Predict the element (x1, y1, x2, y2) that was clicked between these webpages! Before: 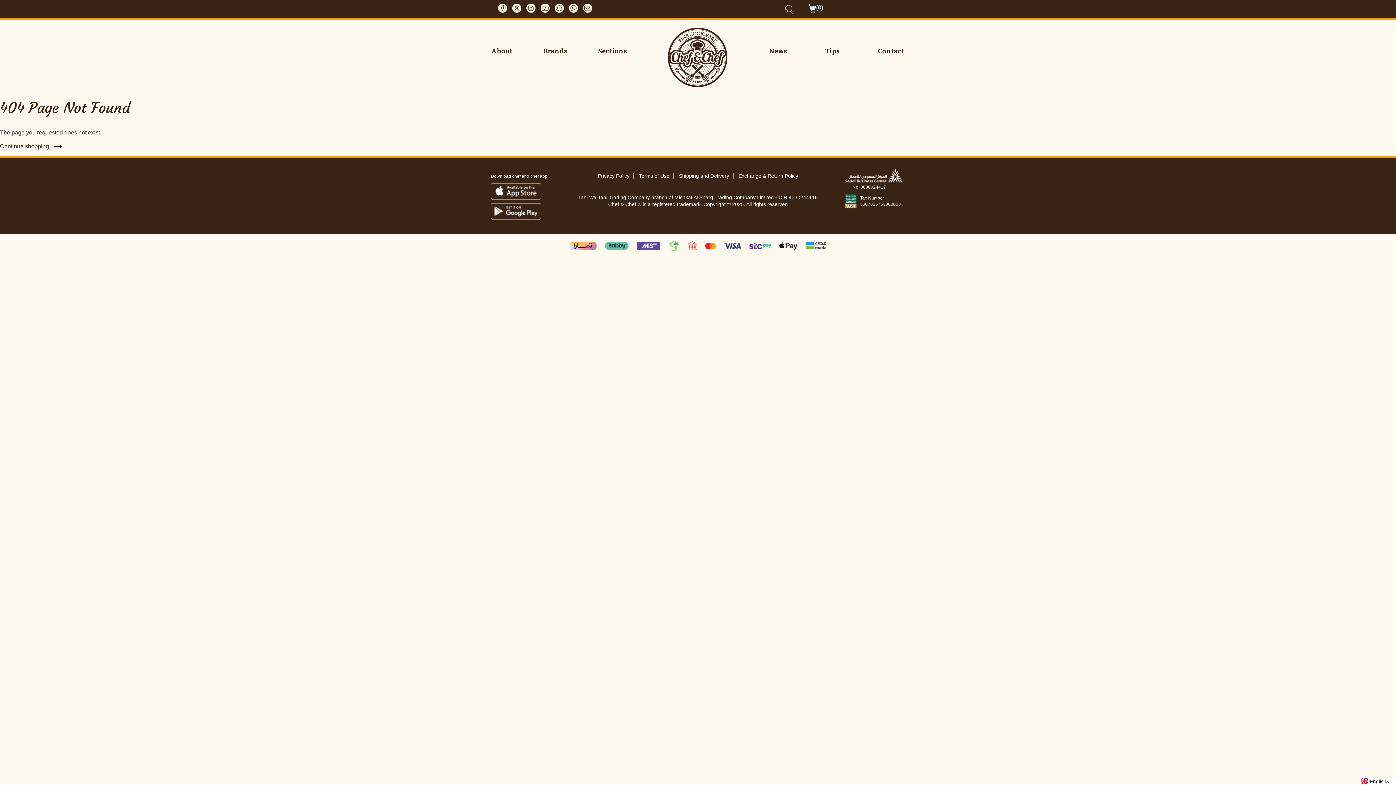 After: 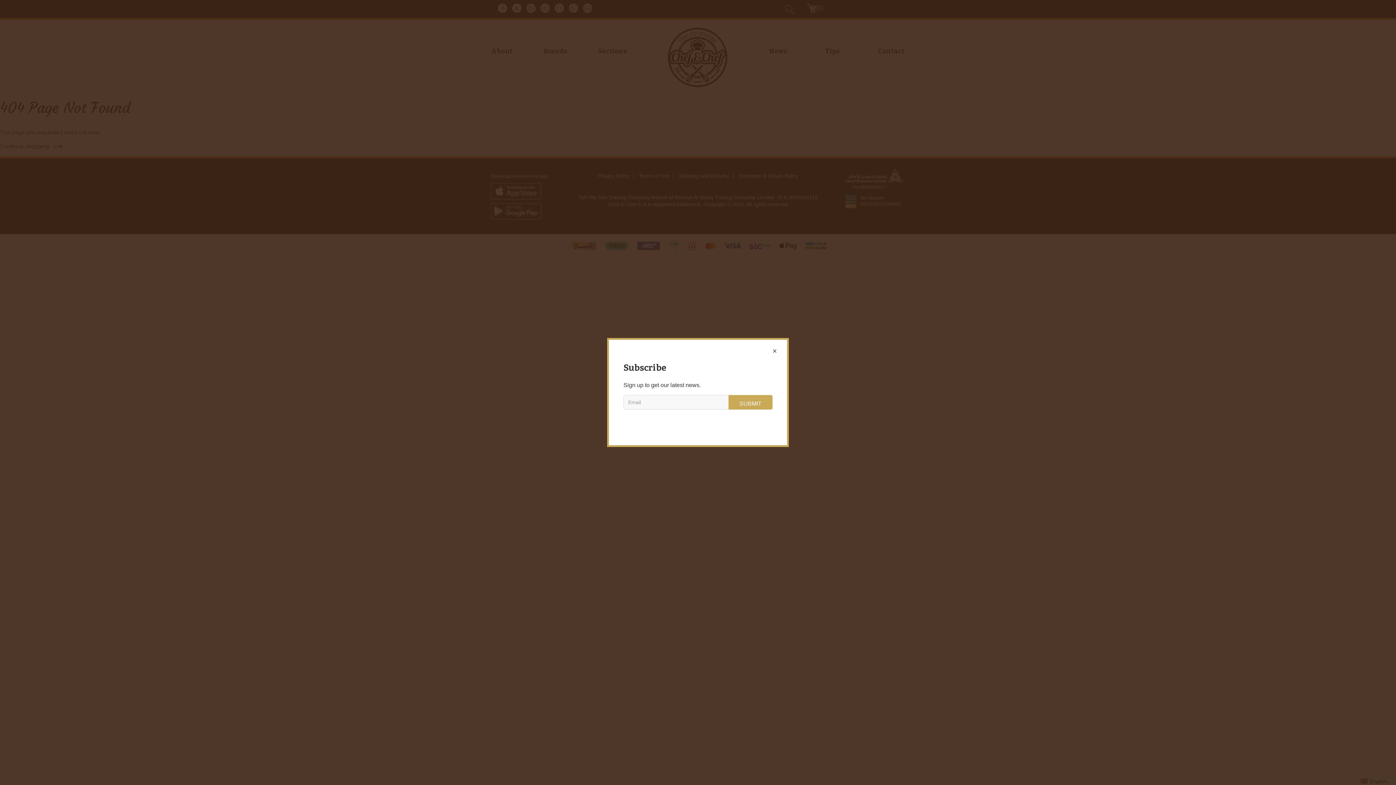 Action: bbox: (583, 4, 592, 10)